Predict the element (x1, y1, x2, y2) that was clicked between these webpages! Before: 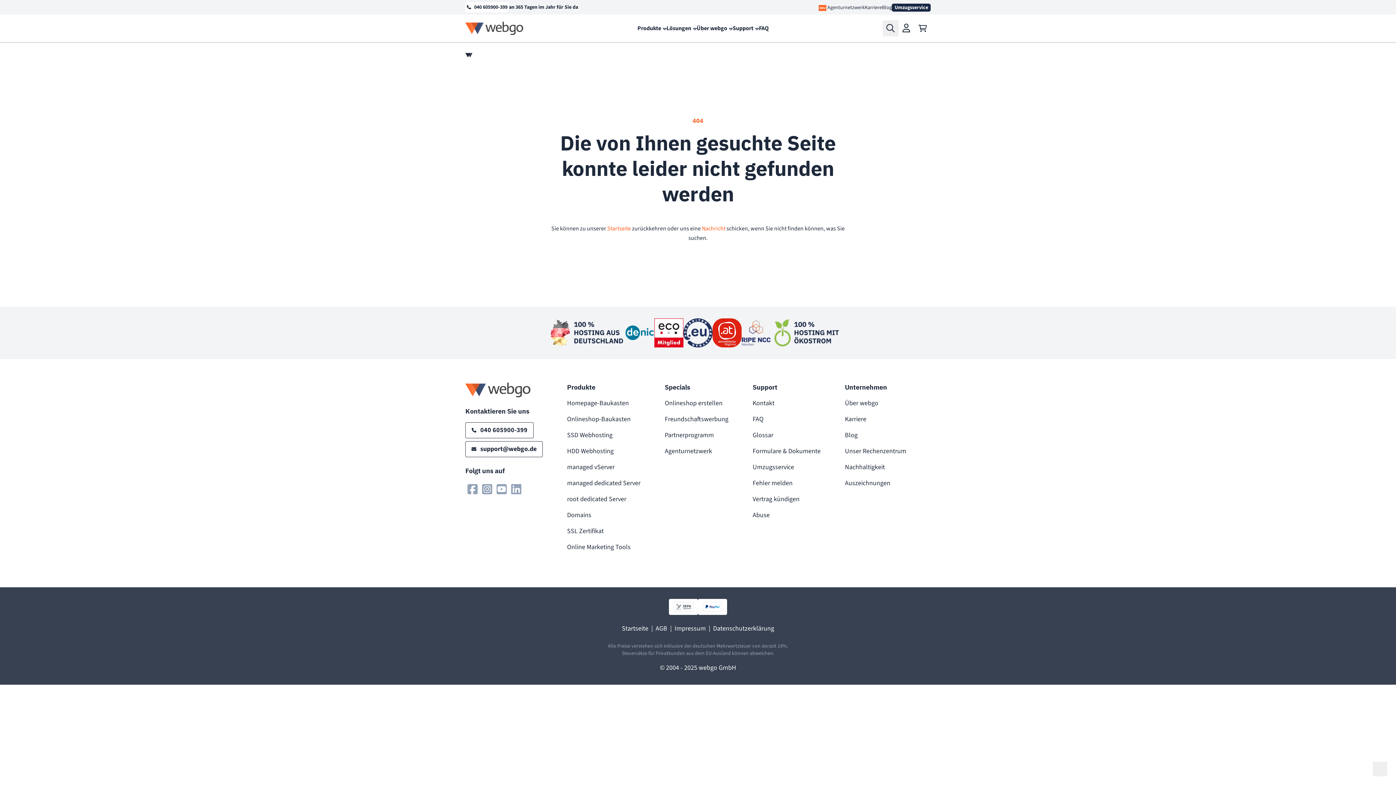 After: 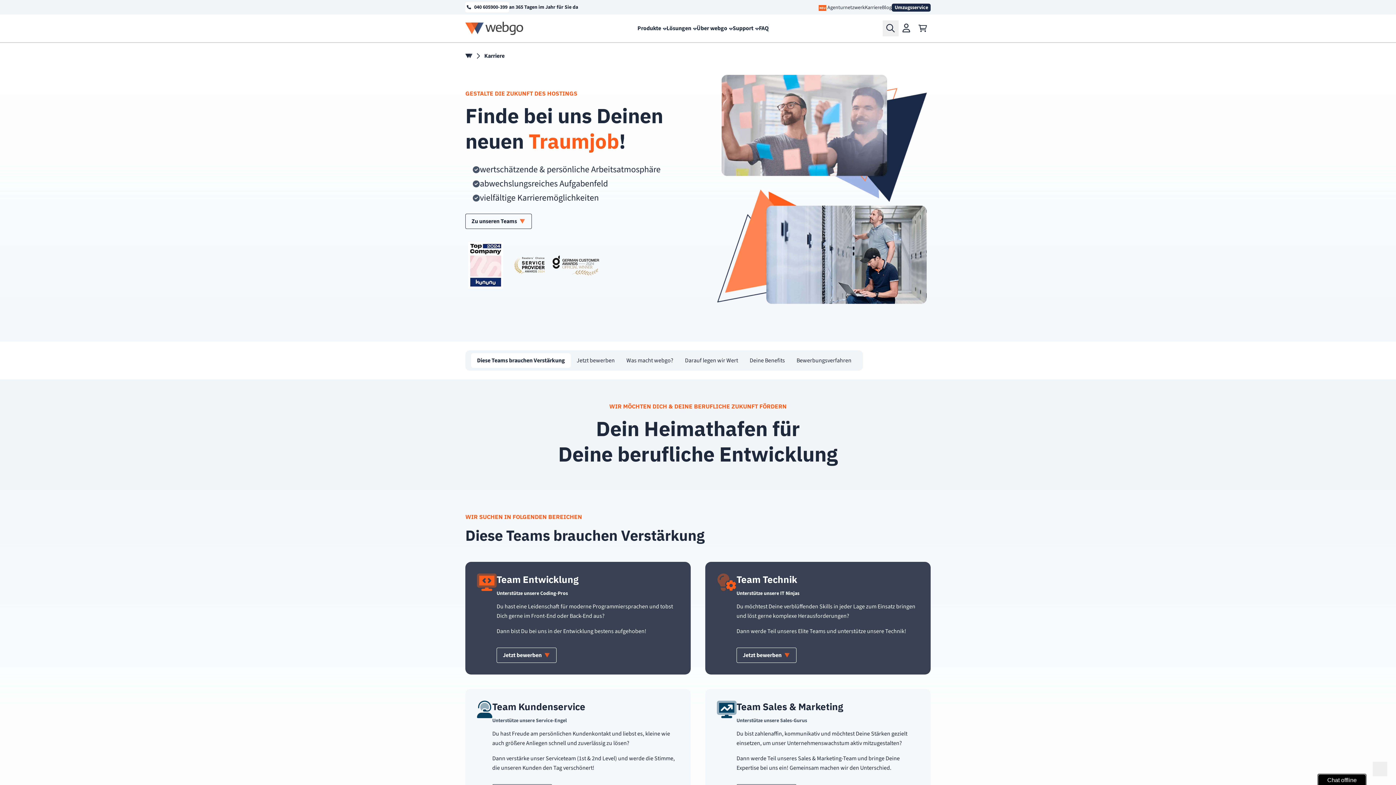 Action: bbox: (845, 414, 866, 424) label: Karriere